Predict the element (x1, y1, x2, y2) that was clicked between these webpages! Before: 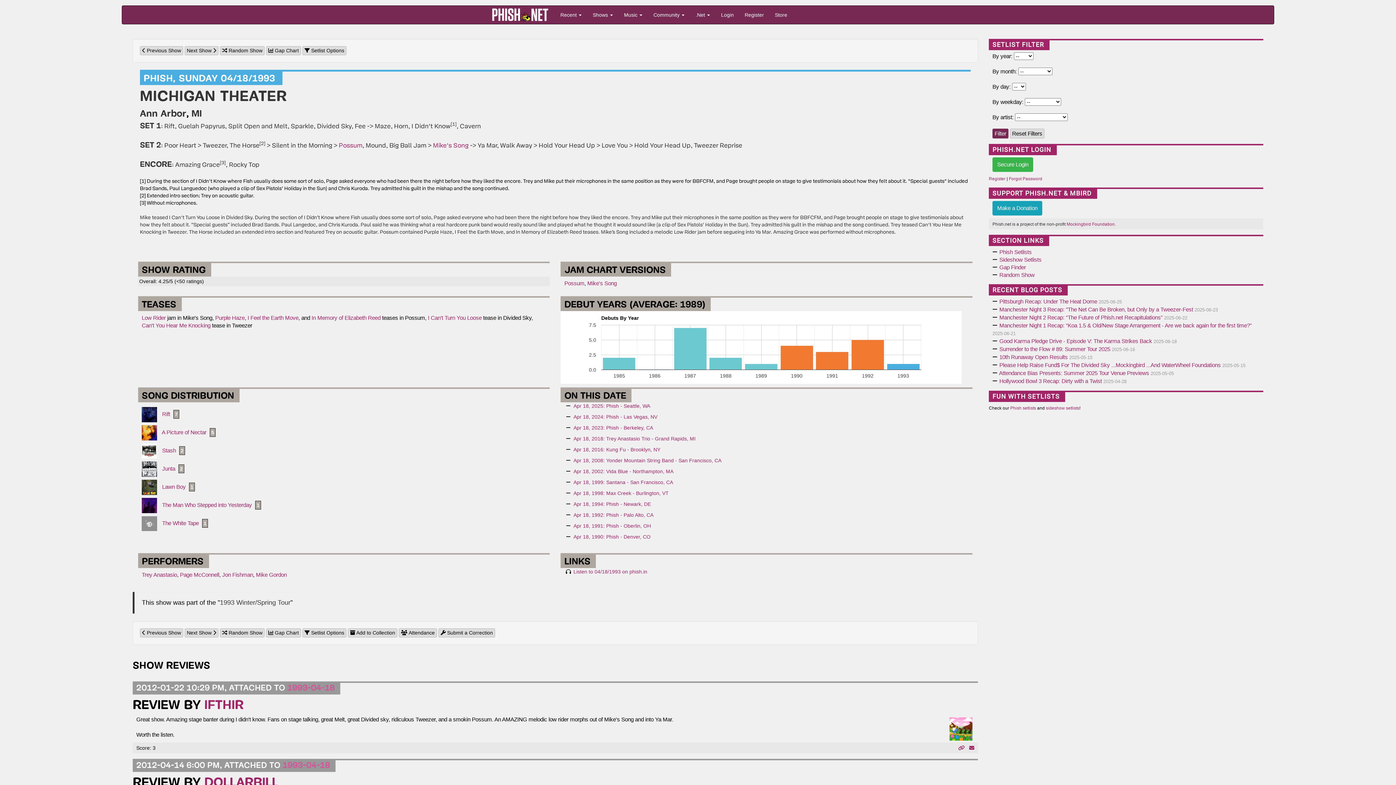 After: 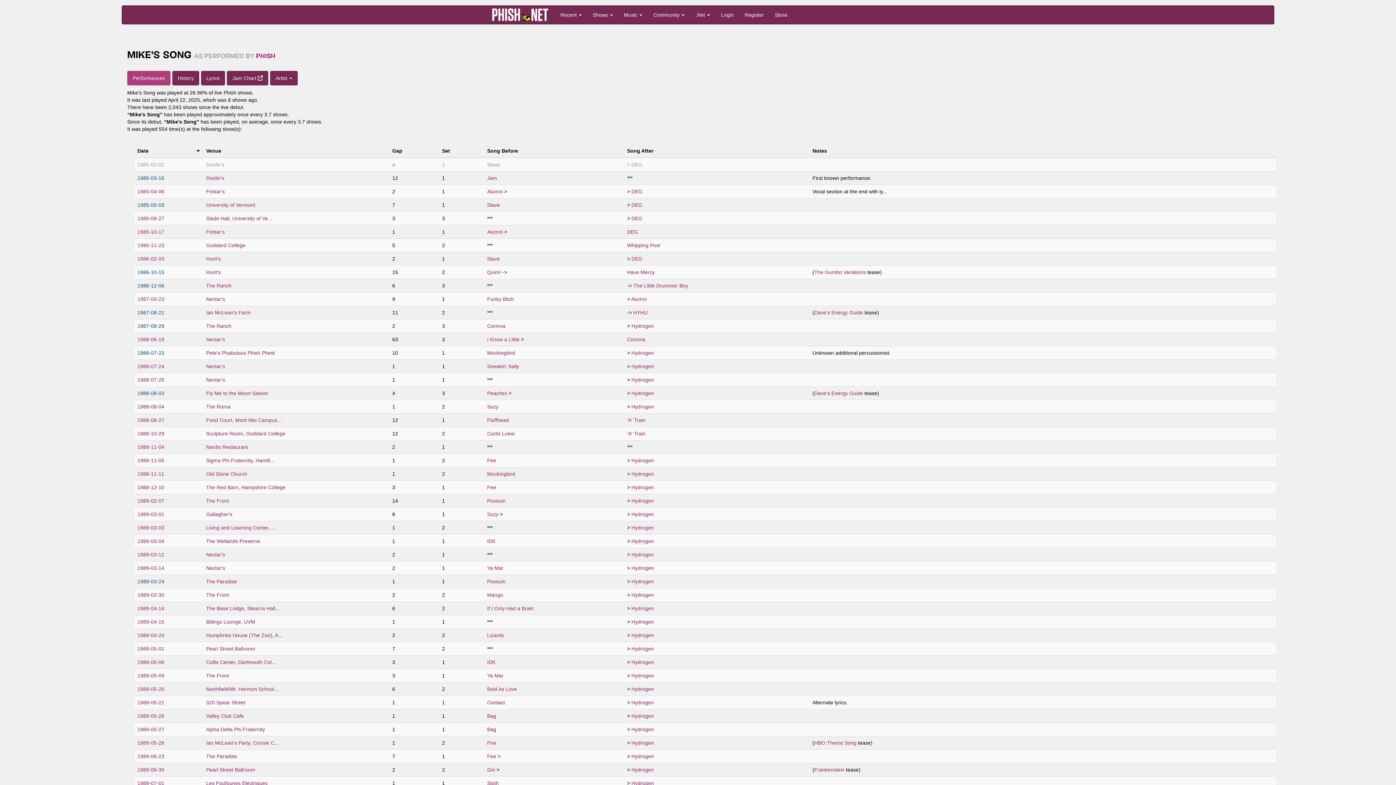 Action: bbox: (433, 142, 468, 149) label: Mike's Song